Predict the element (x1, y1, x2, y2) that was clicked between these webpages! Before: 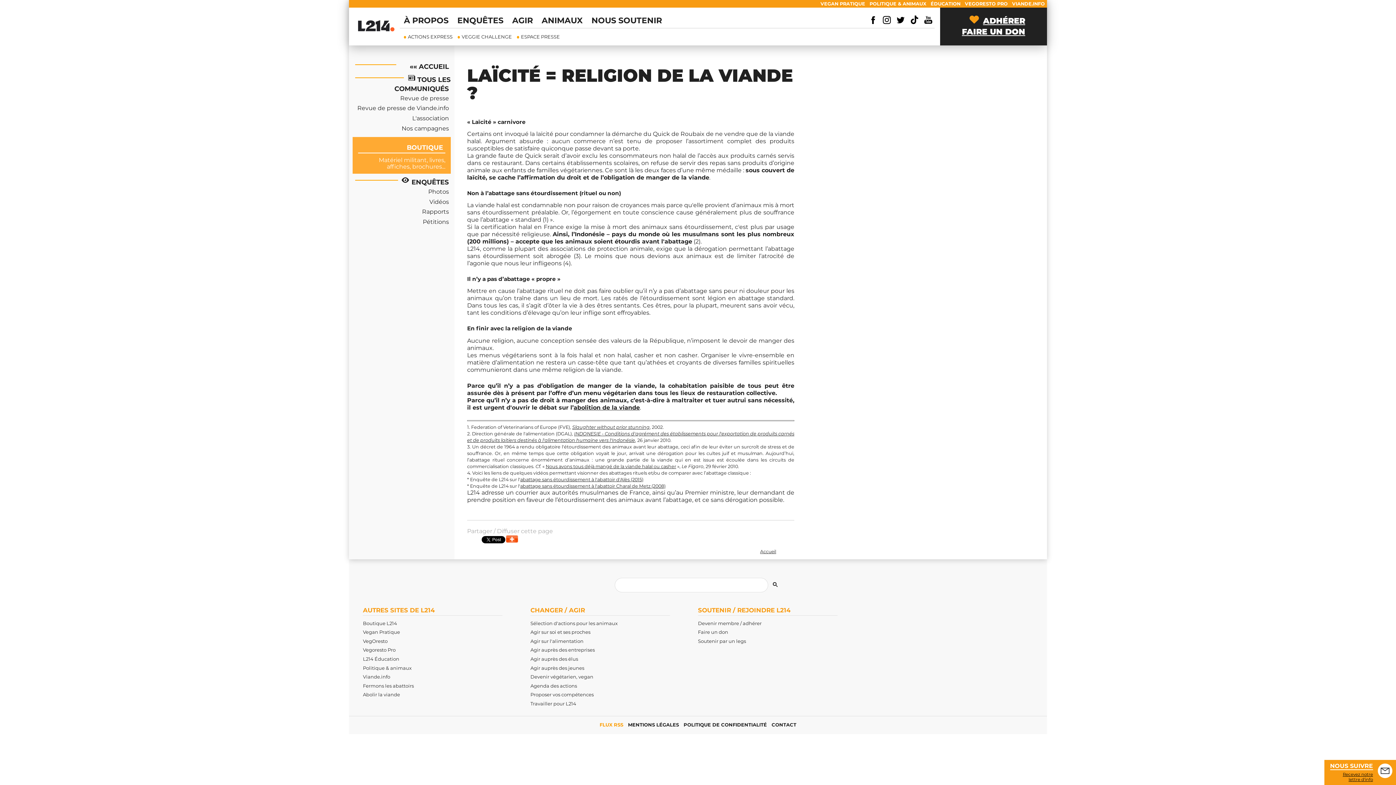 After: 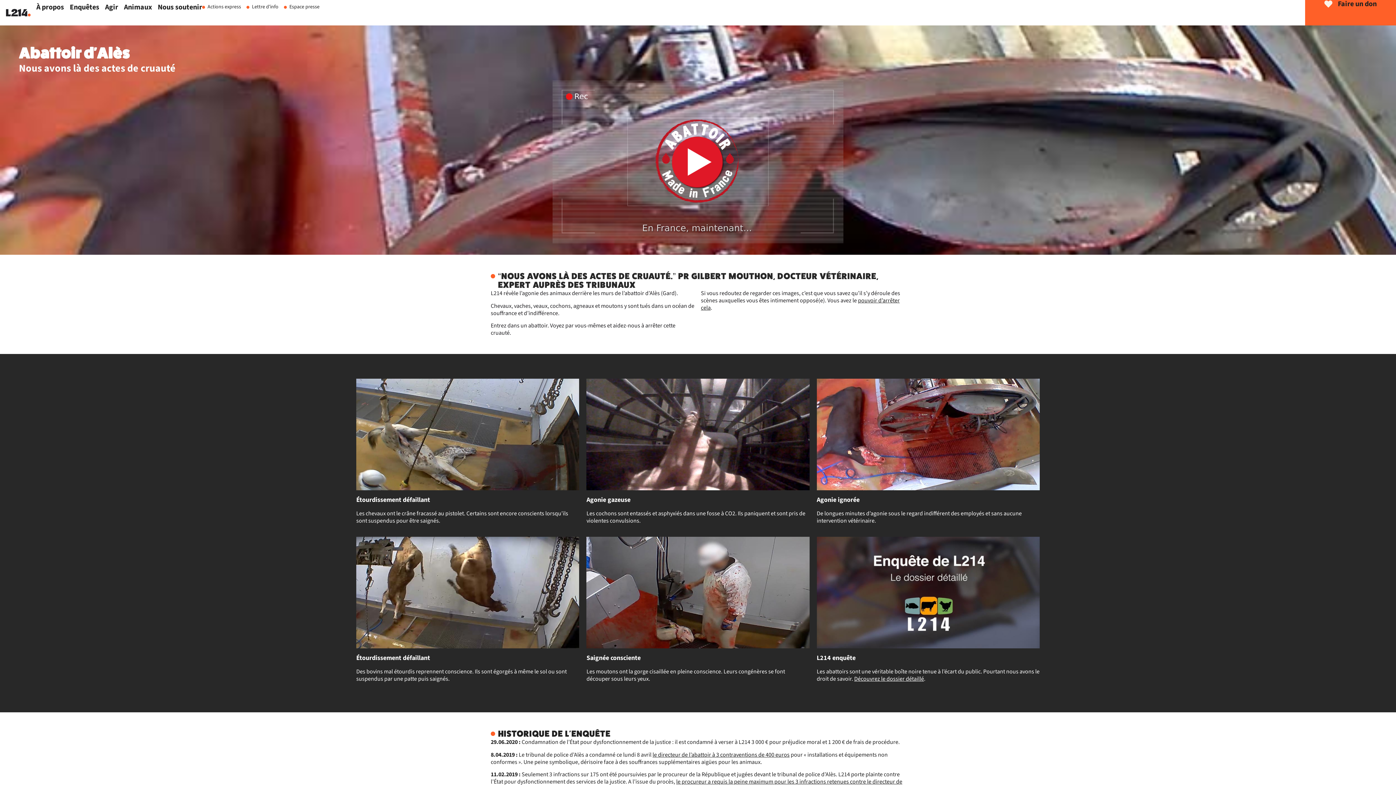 Action: bbox: (520, 477, 643, 482) label: abattage sans étourdissement à l'abattoir d'Alès (2015)